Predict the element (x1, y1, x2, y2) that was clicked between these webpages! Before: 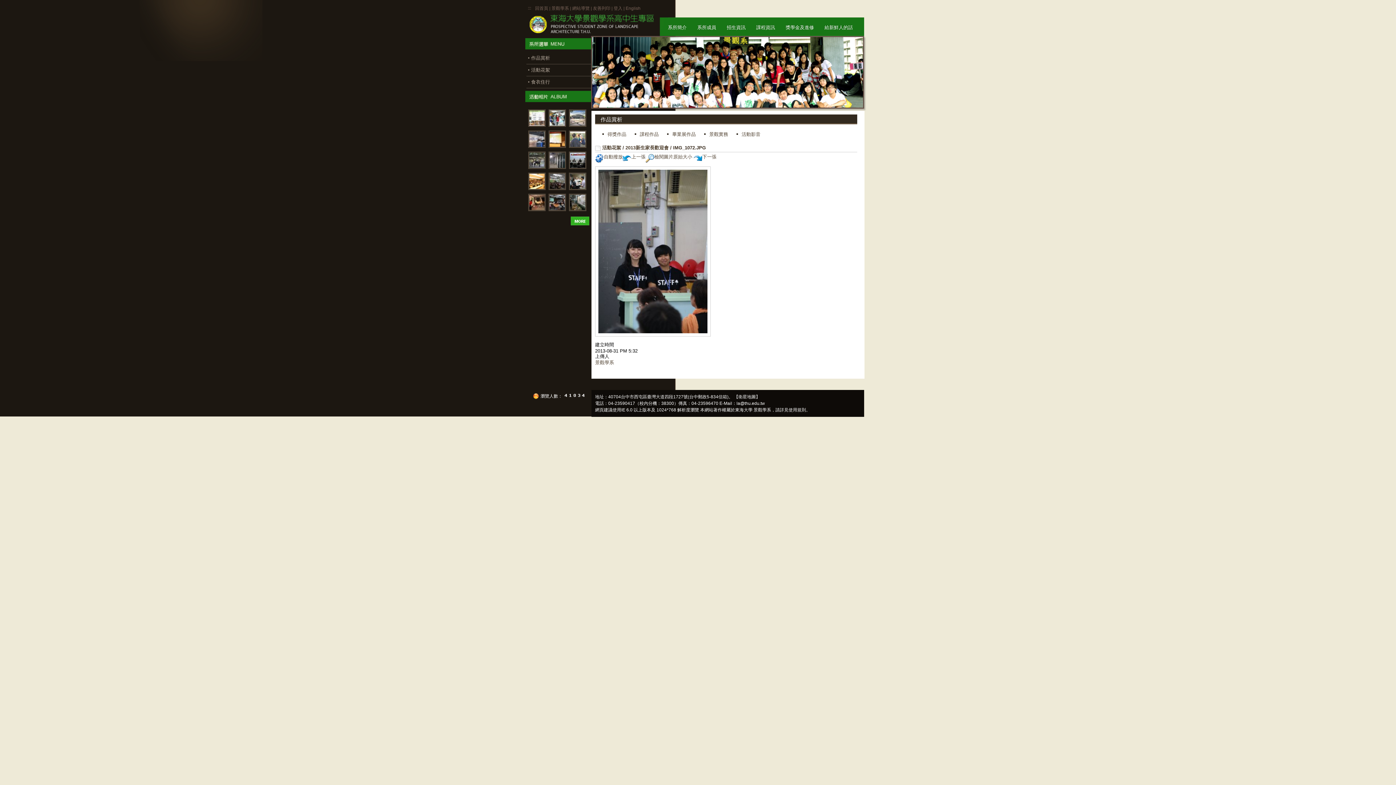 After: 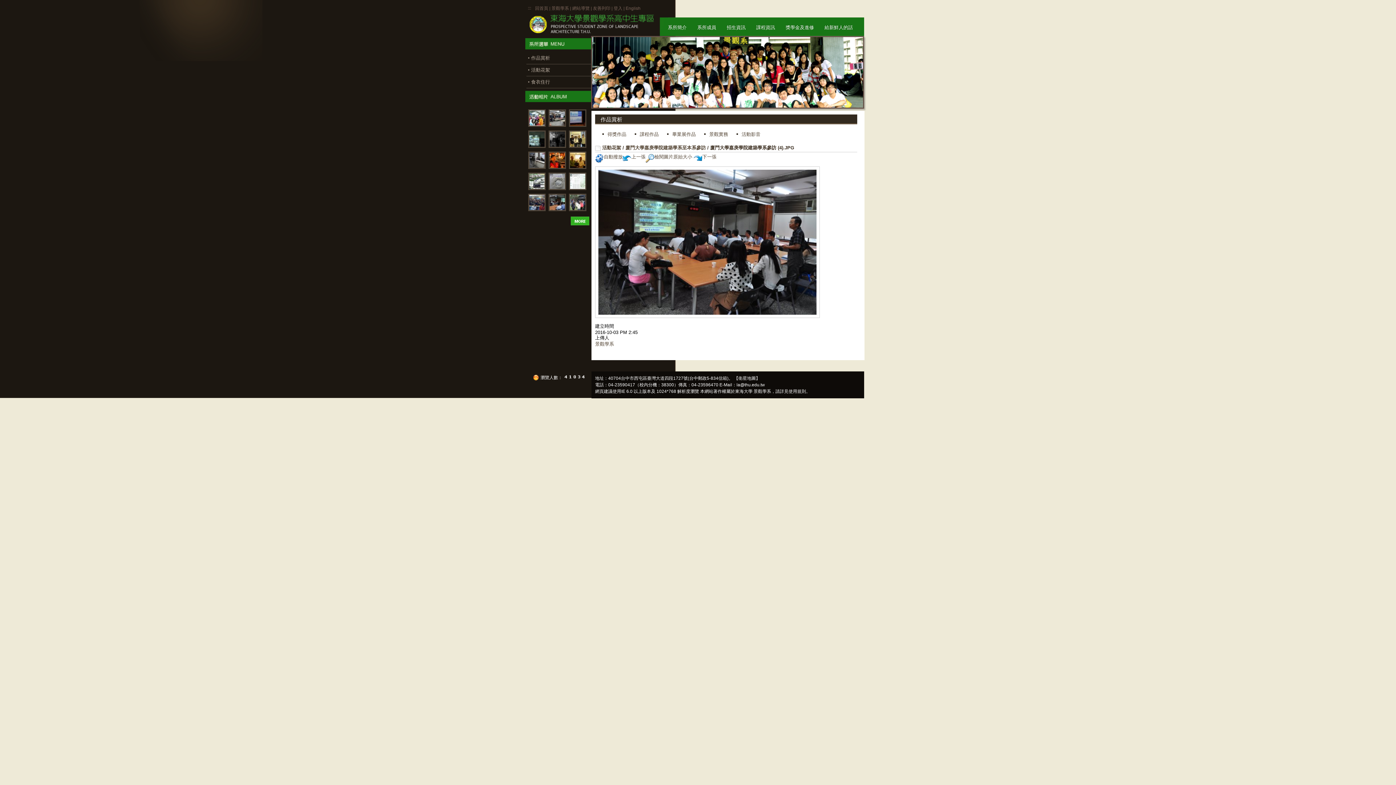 Action: bbox: (545, 210, 566, 216)